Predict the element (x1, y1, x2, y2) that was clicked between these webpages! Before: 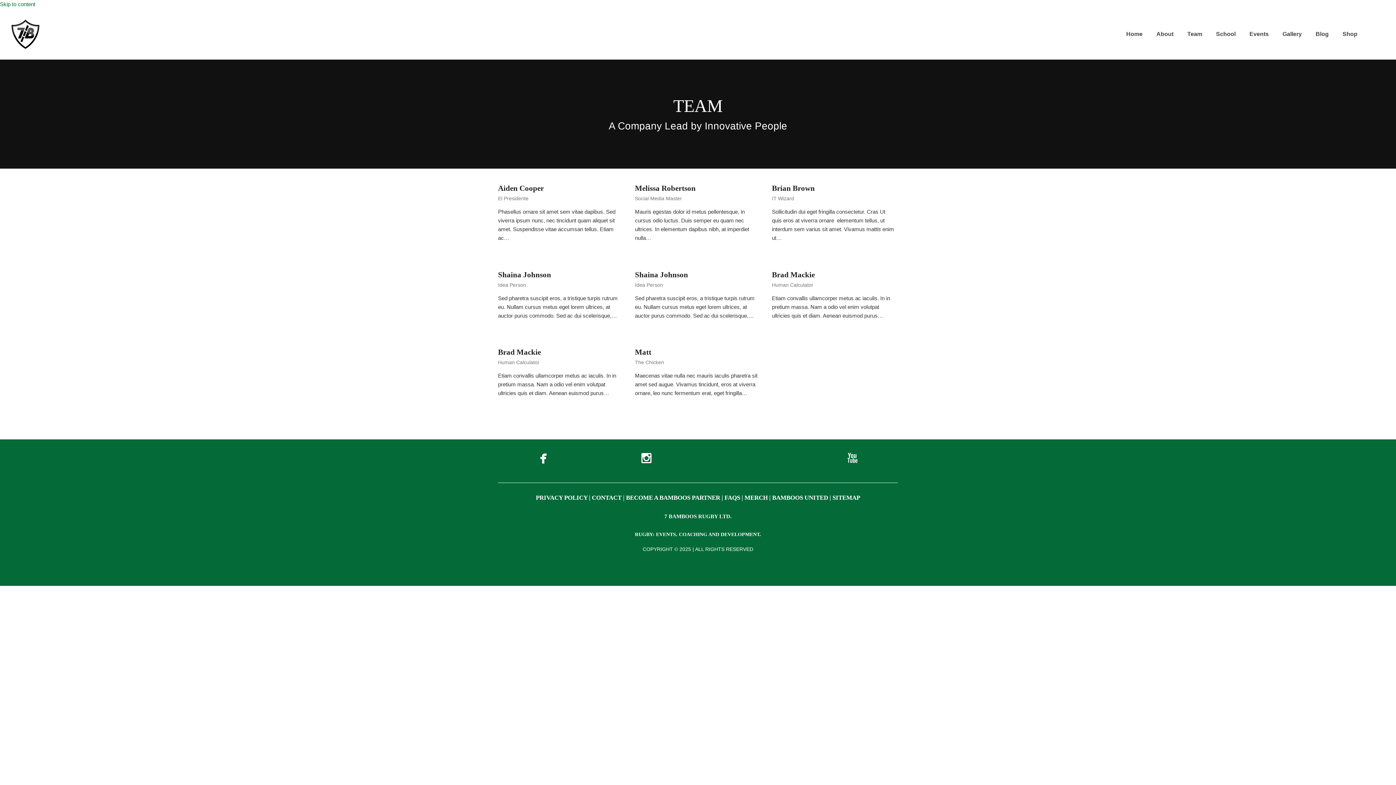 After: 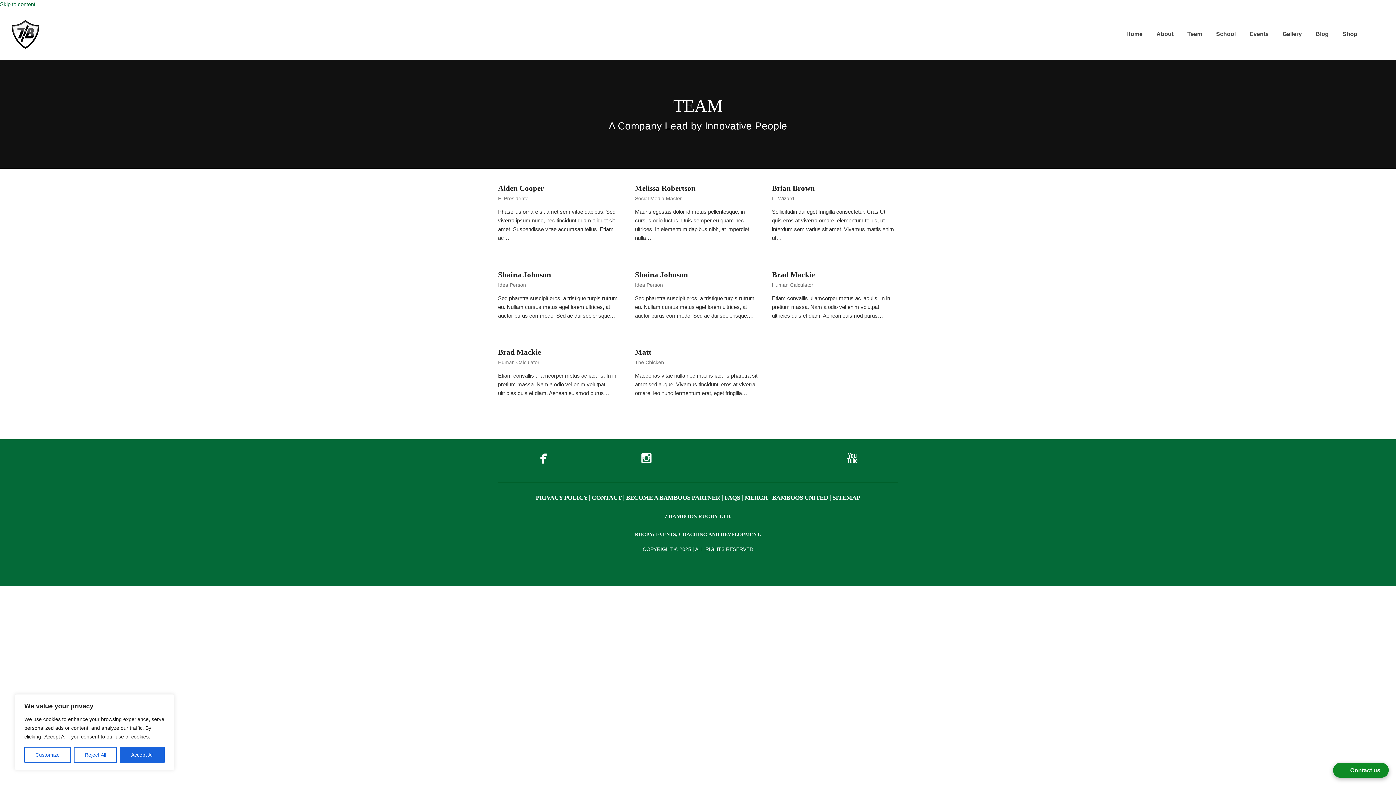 Action: label: Dribbble bbox: (804, 325, 815, 336)